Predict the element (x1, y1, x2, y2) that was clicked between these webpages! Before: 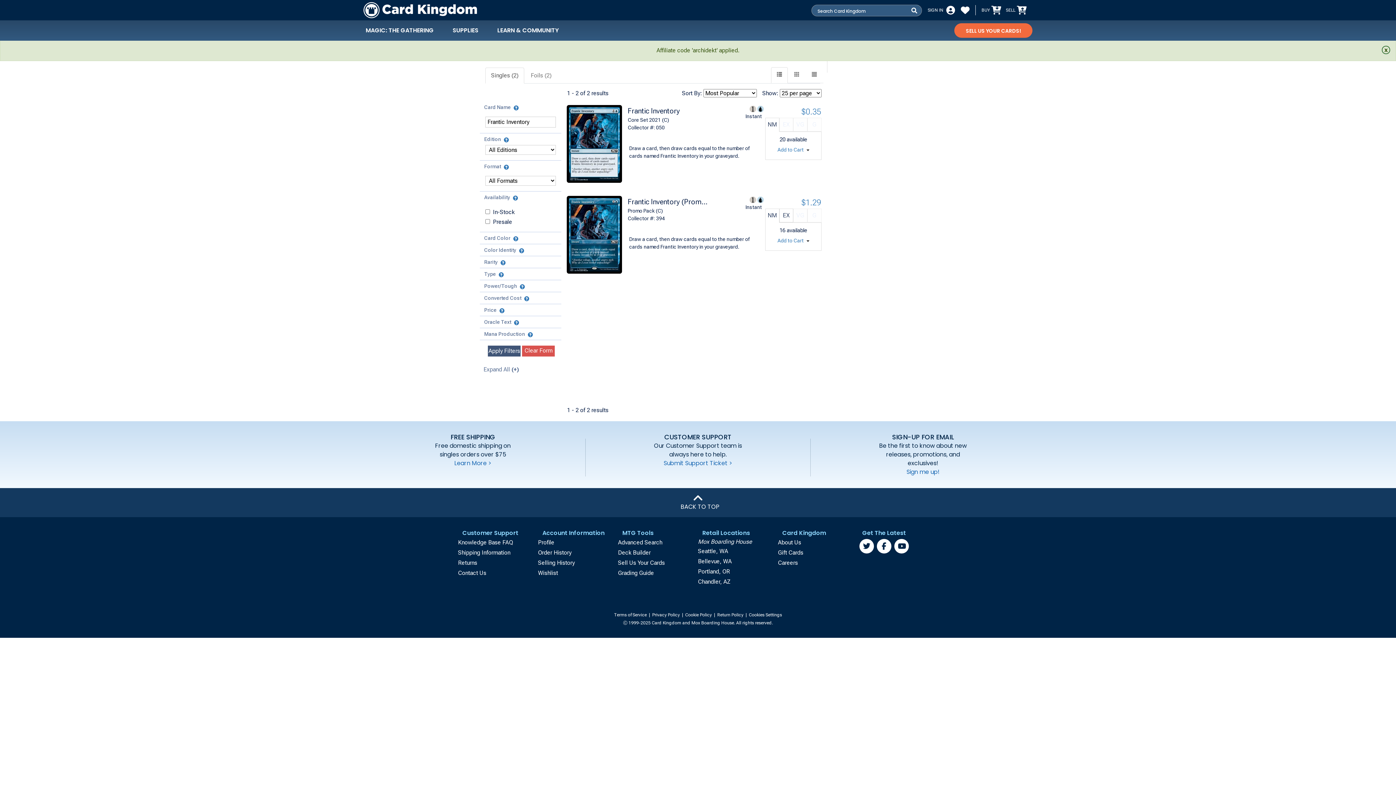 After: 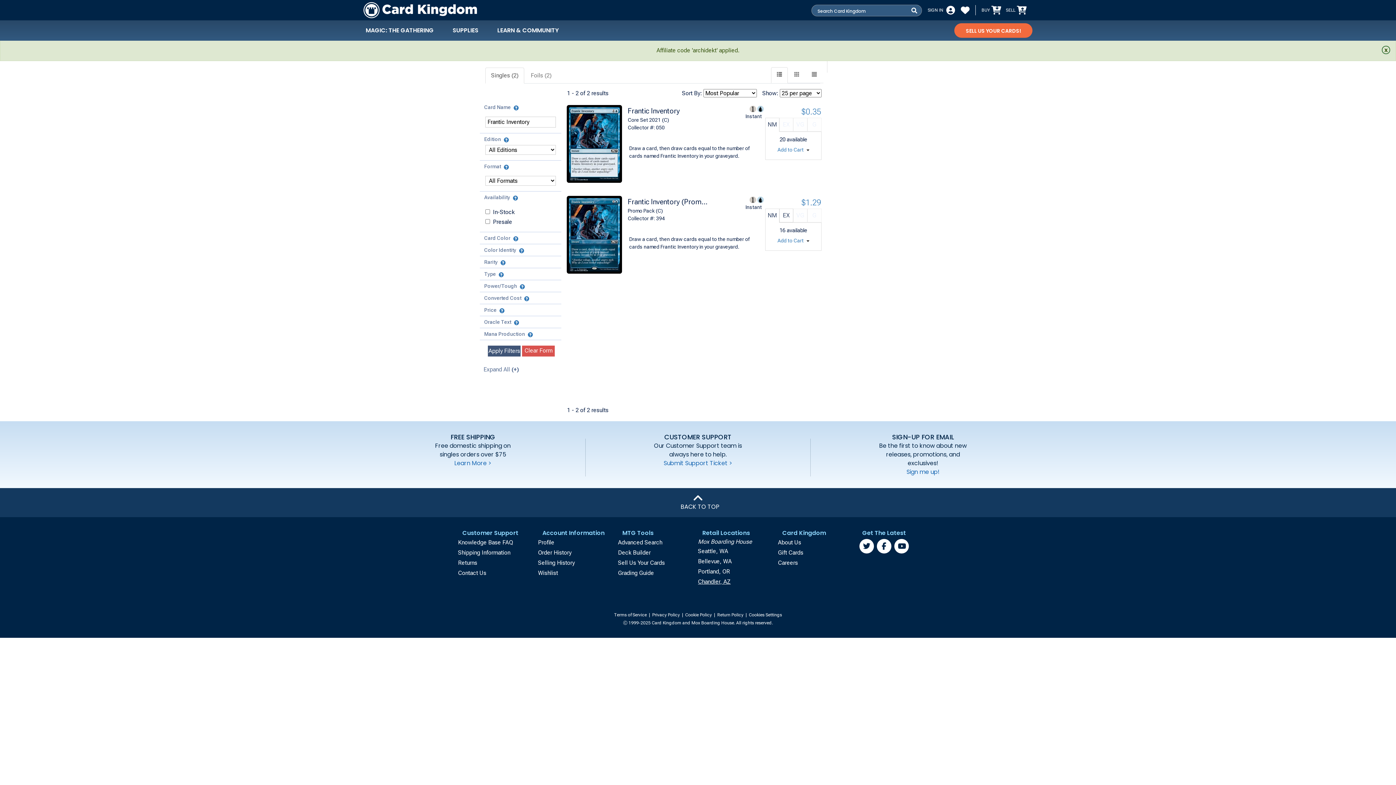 Action: label: Chandler, AZ bbox: (698, 576, 778, 587)